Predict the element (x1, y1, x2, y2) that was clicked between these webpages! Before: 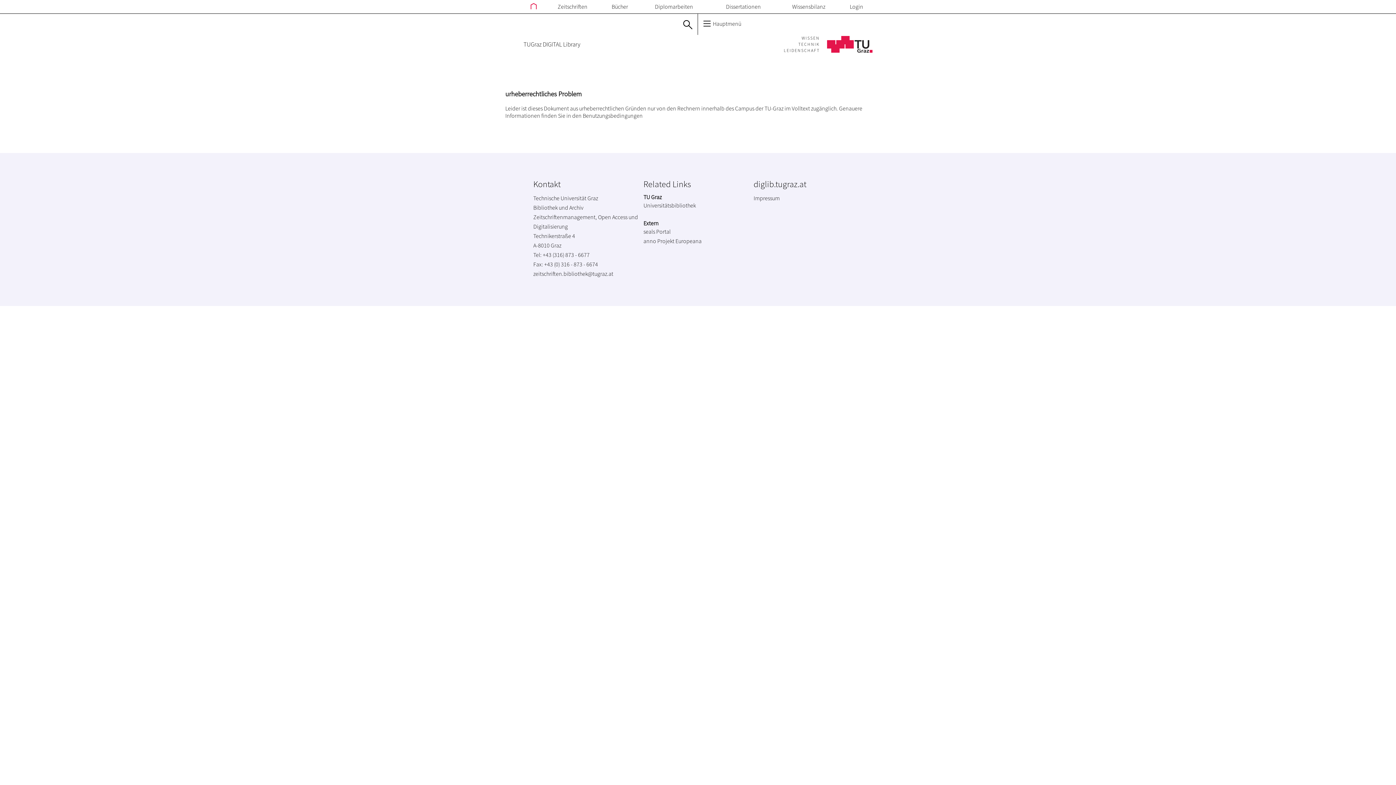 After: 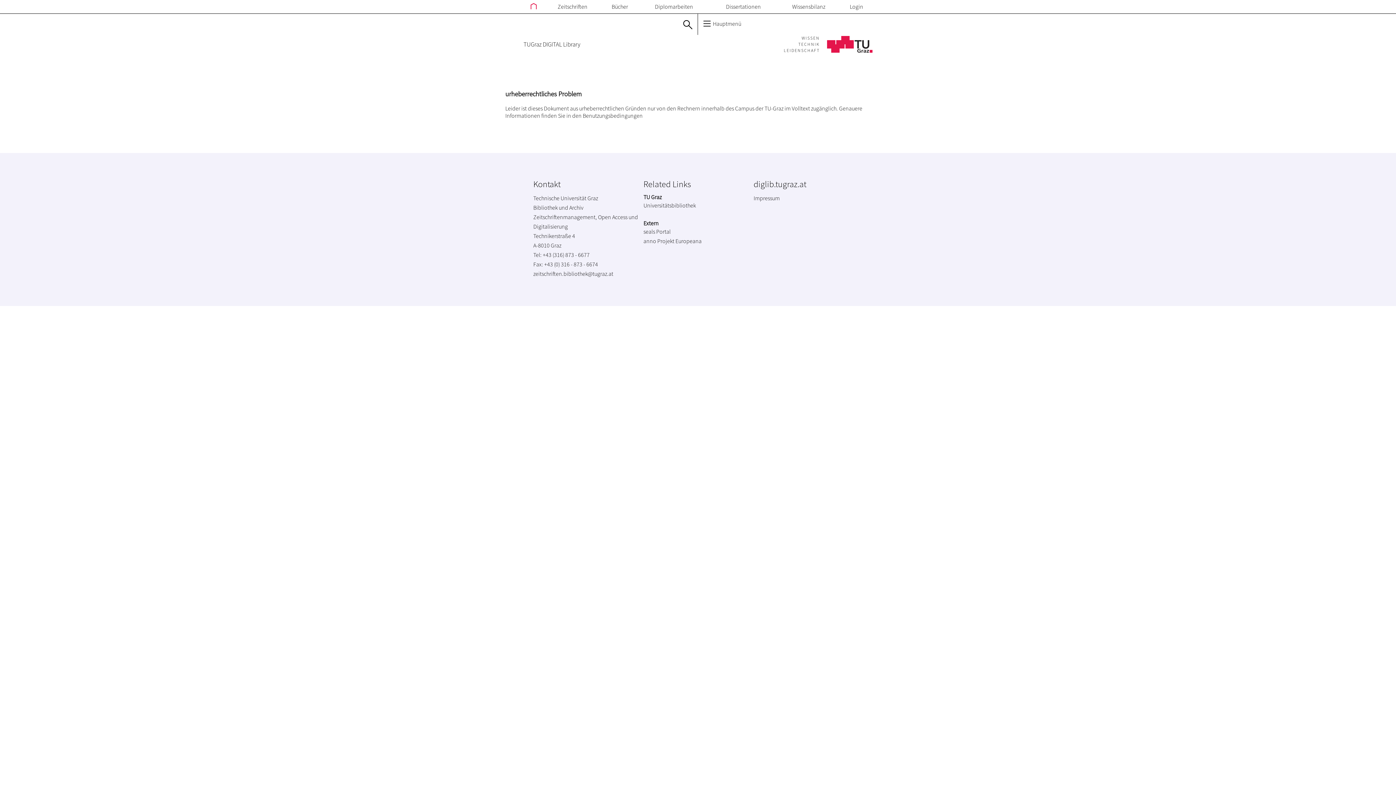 Action: bbox: (643, 227, 670, 235) label: seals Portal